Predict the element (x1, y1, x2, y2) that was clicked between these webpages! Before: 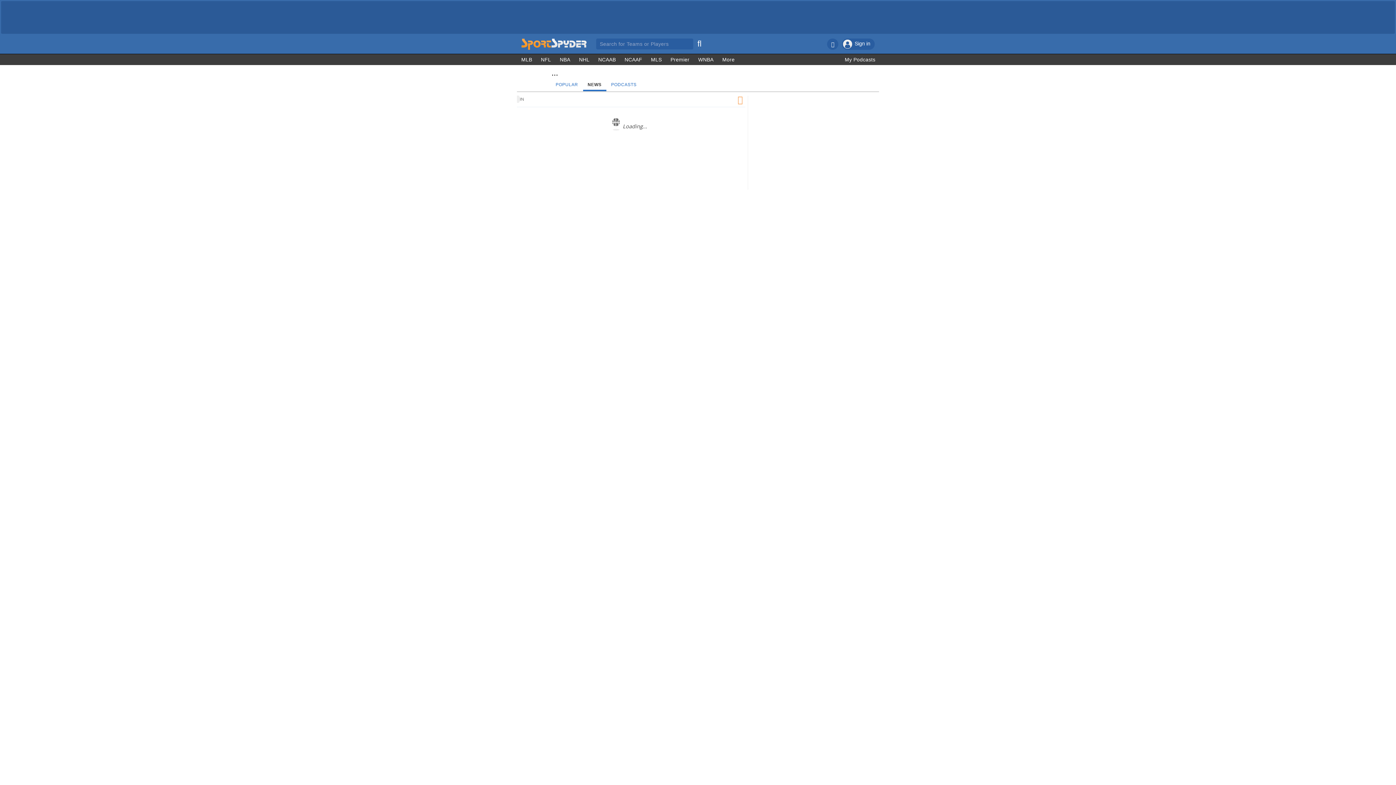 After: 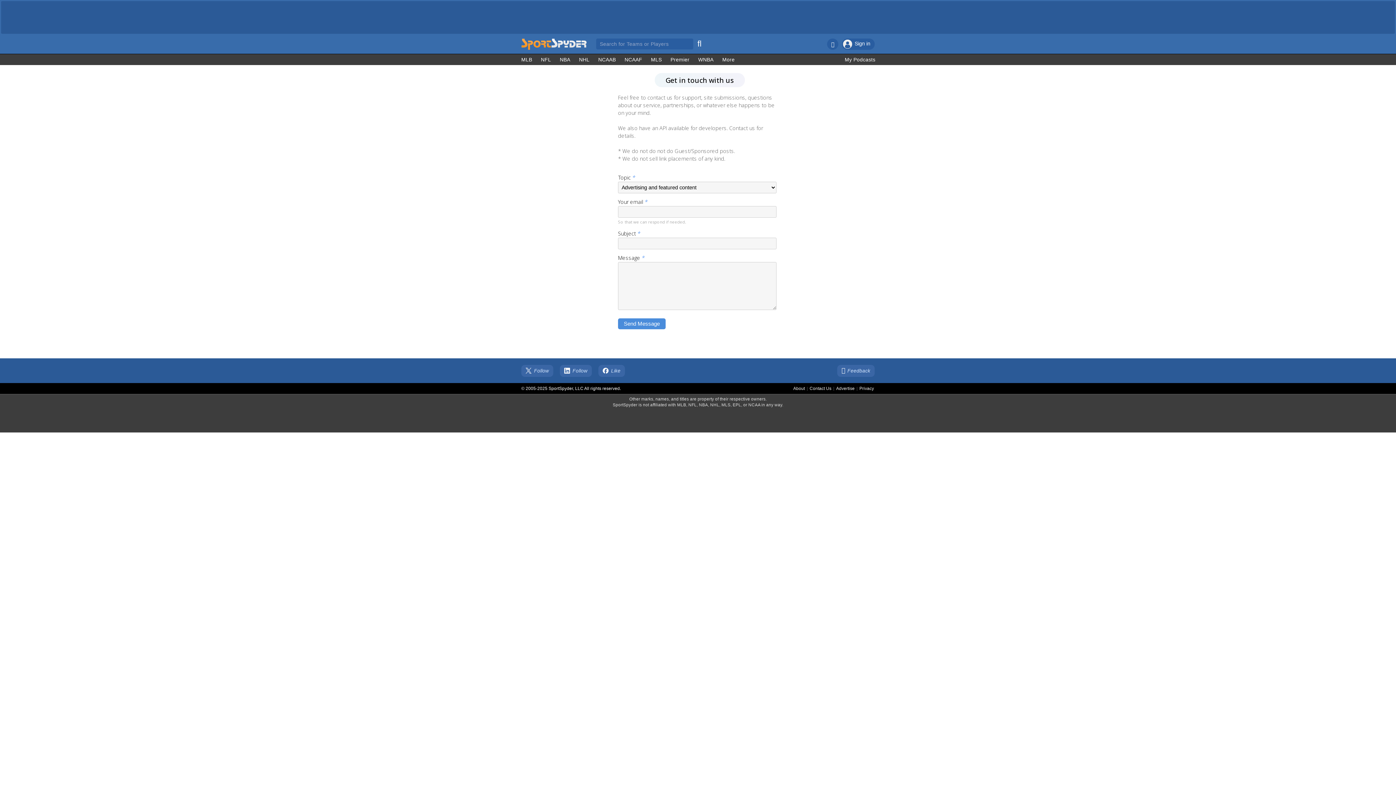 Action: bbox: (836, 221, 854, 226) label: Advertise